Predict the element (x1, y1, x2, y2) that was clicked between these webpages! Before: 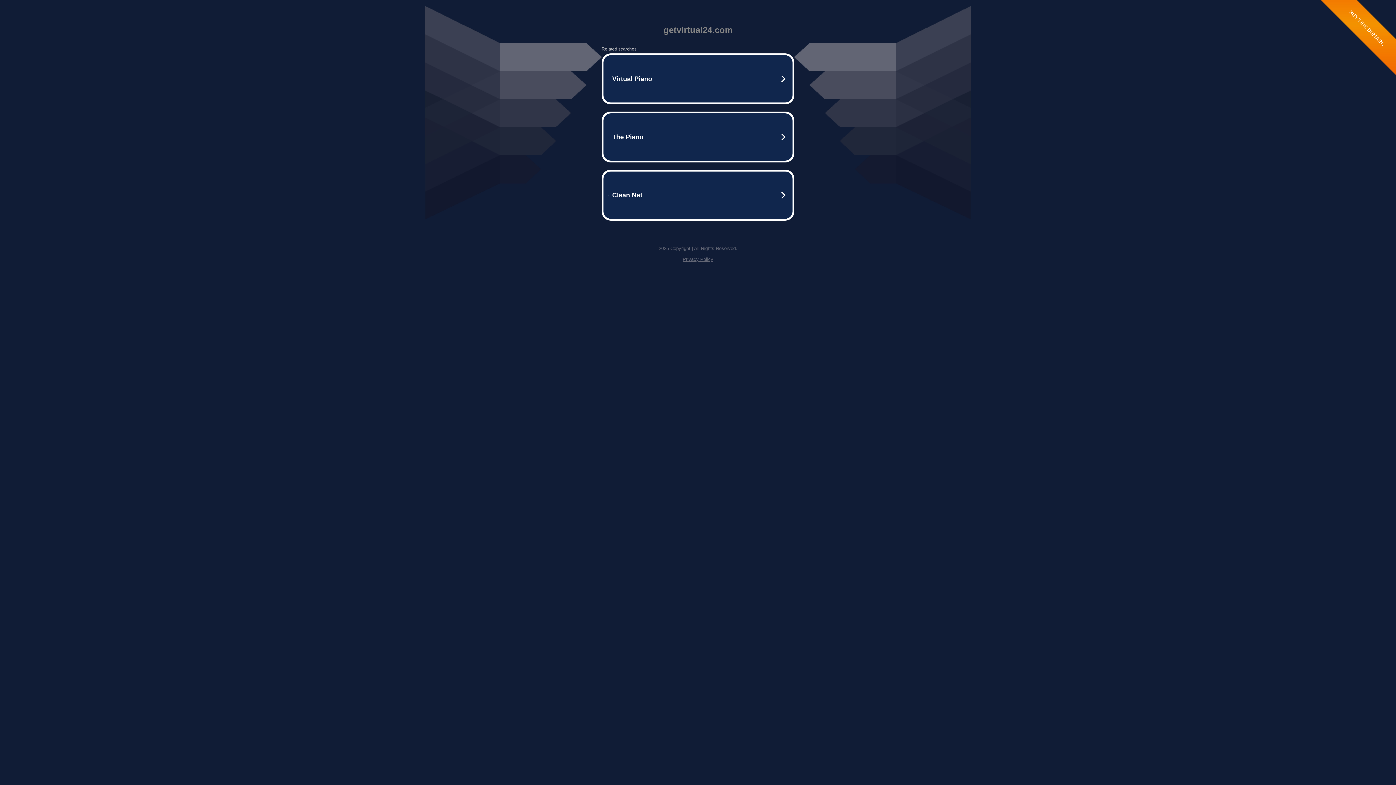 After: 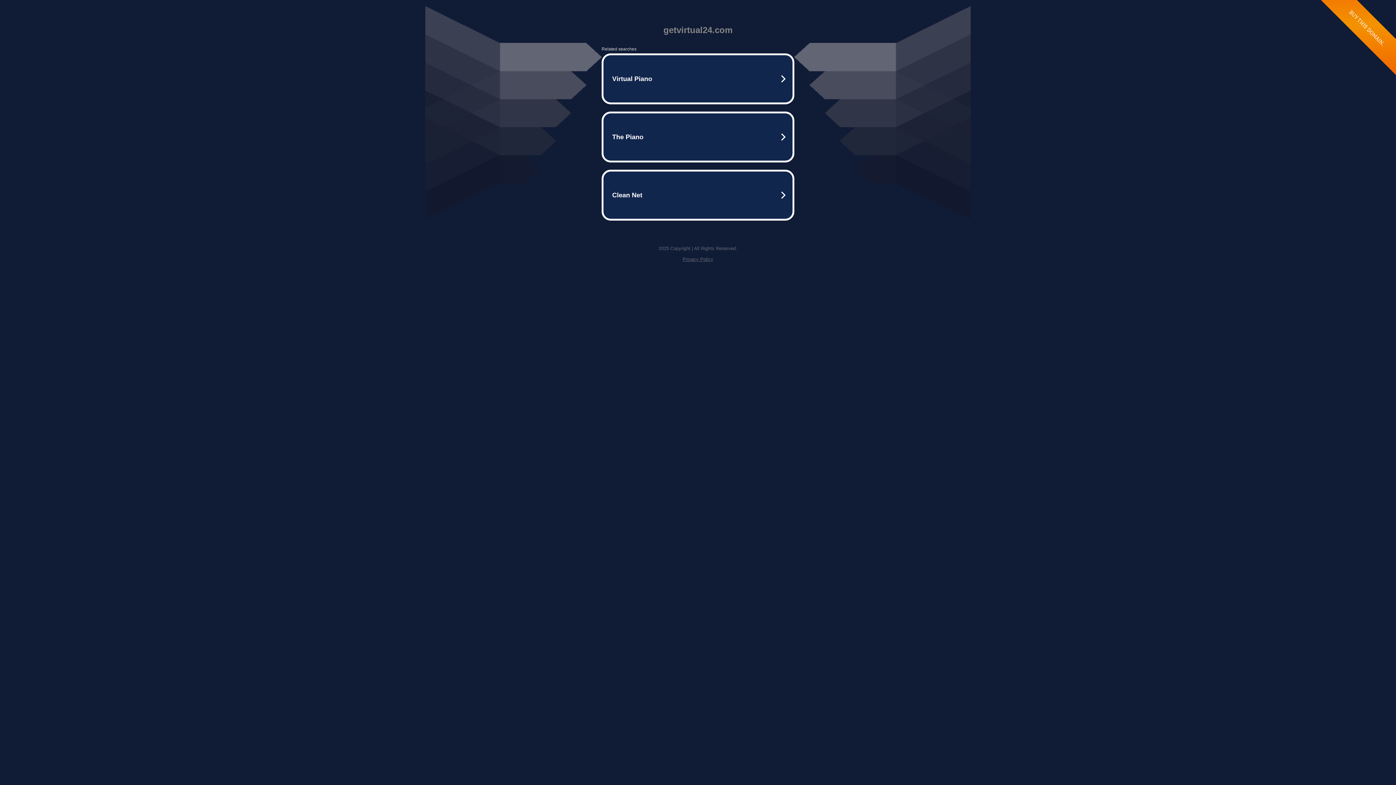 Action: bbox: (682, 256, 713, 262) label: Privacy Policy